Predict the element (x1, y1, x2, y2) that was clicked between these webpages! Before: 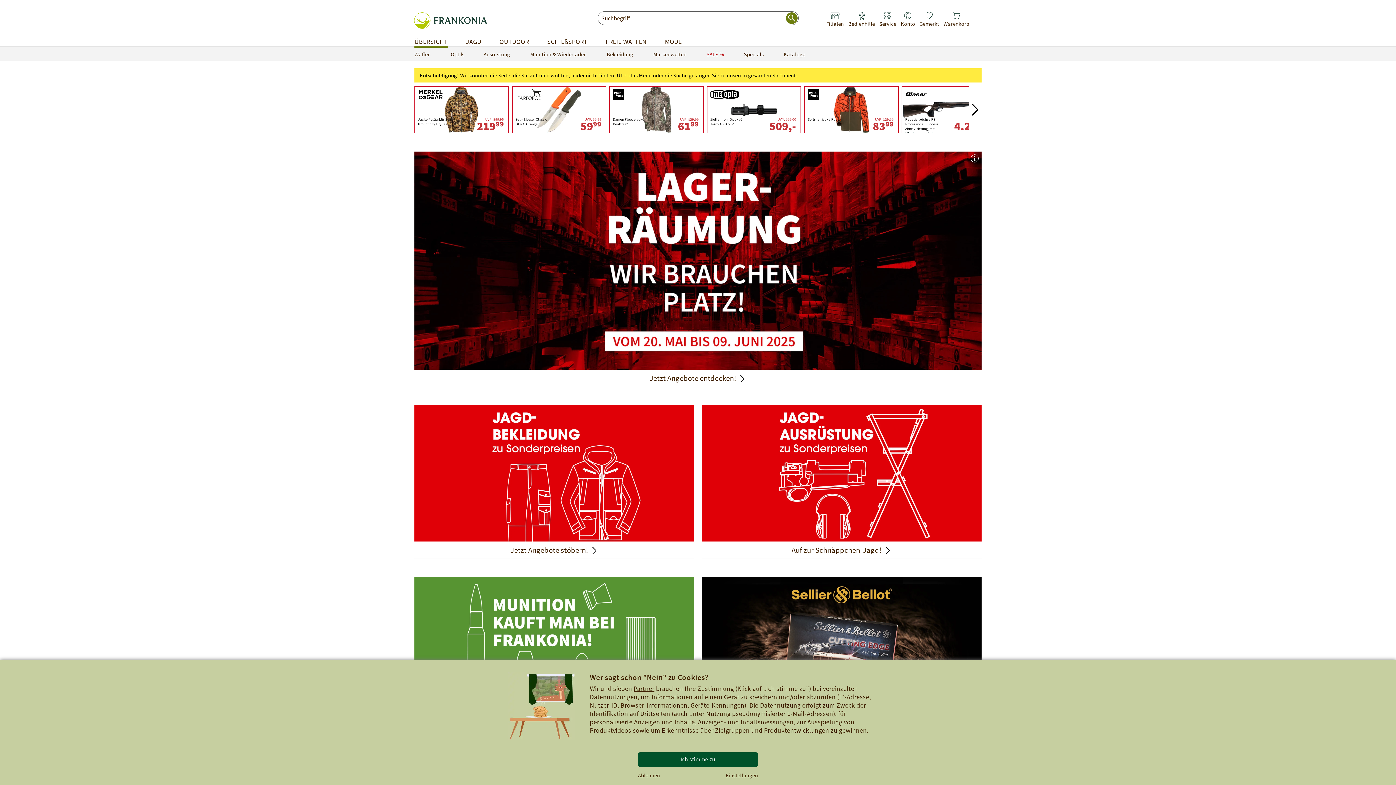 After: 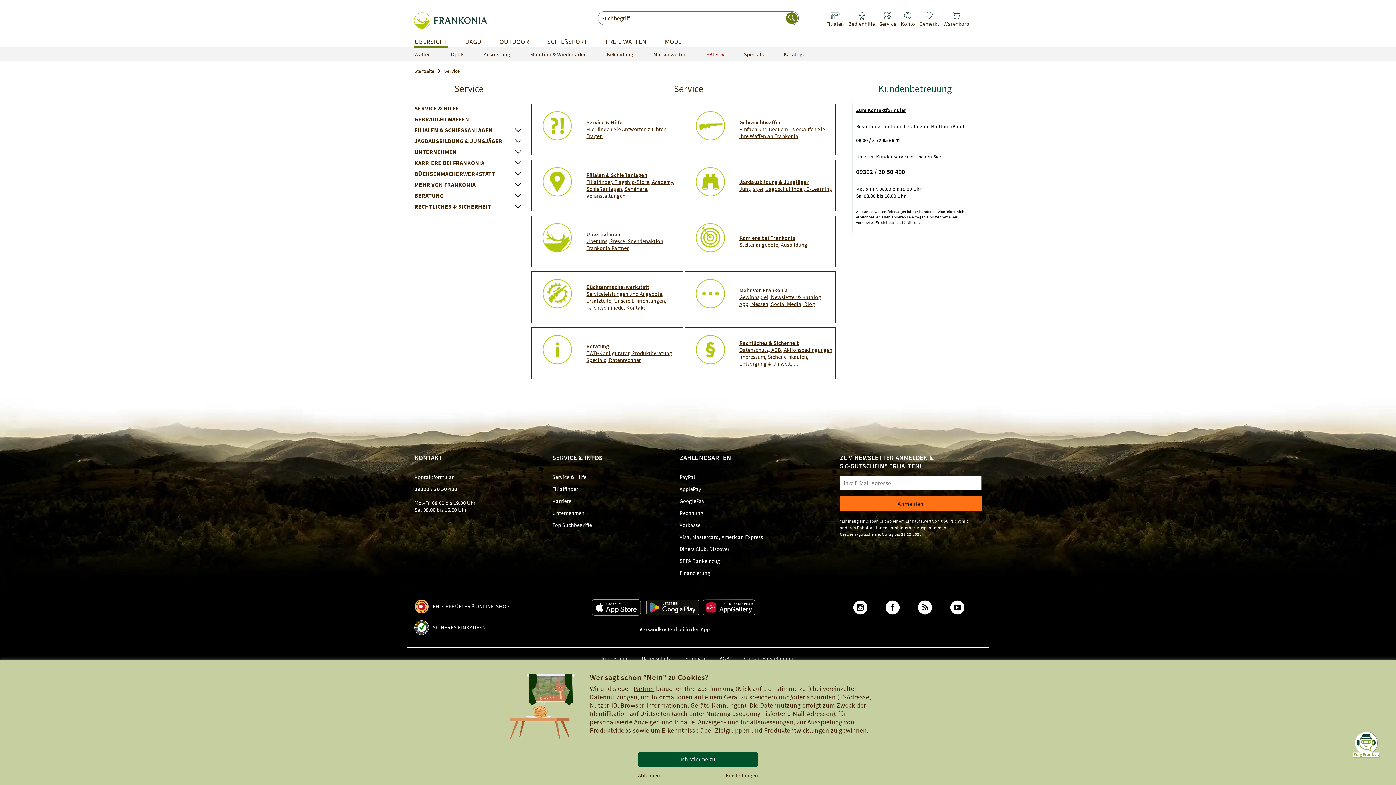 Action: label: Service bbox: (879, 20, 896, 27)